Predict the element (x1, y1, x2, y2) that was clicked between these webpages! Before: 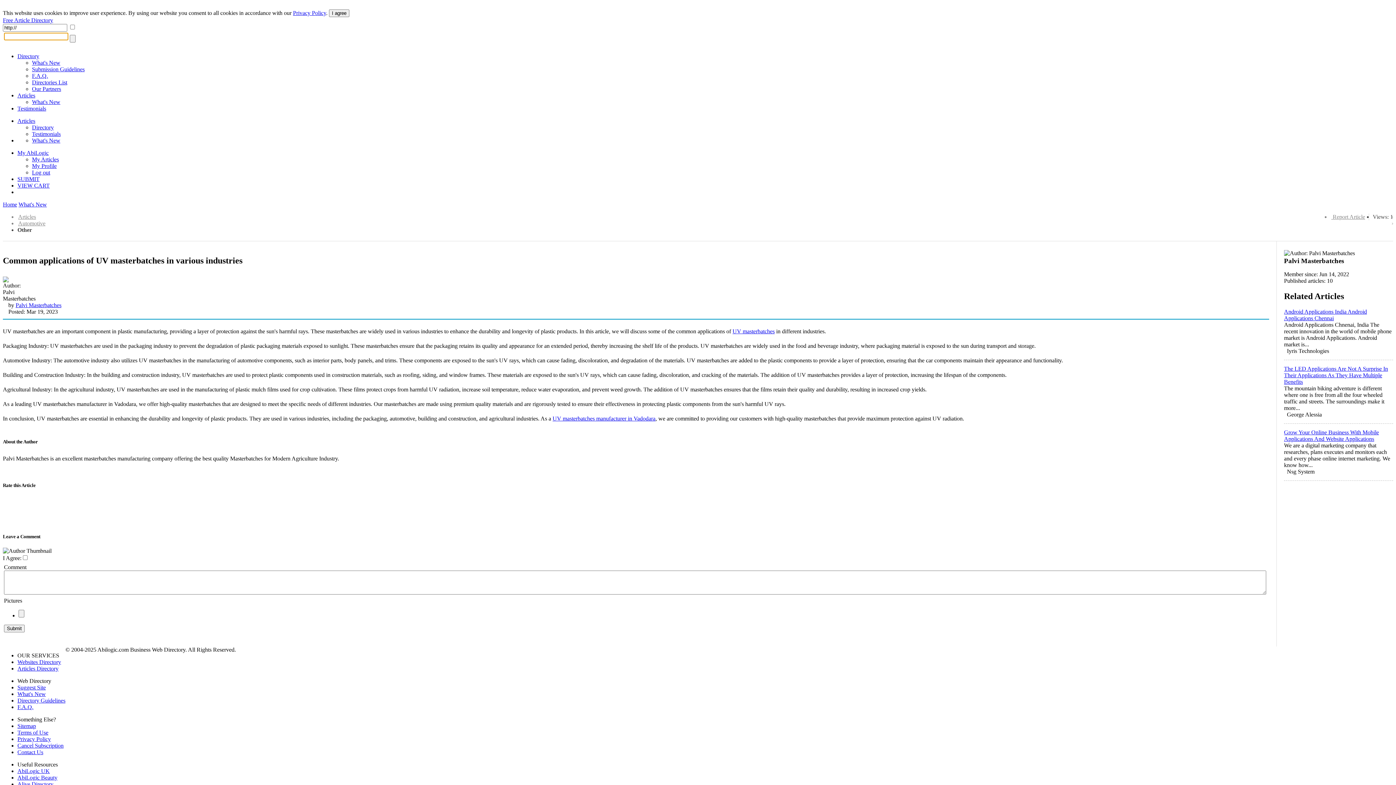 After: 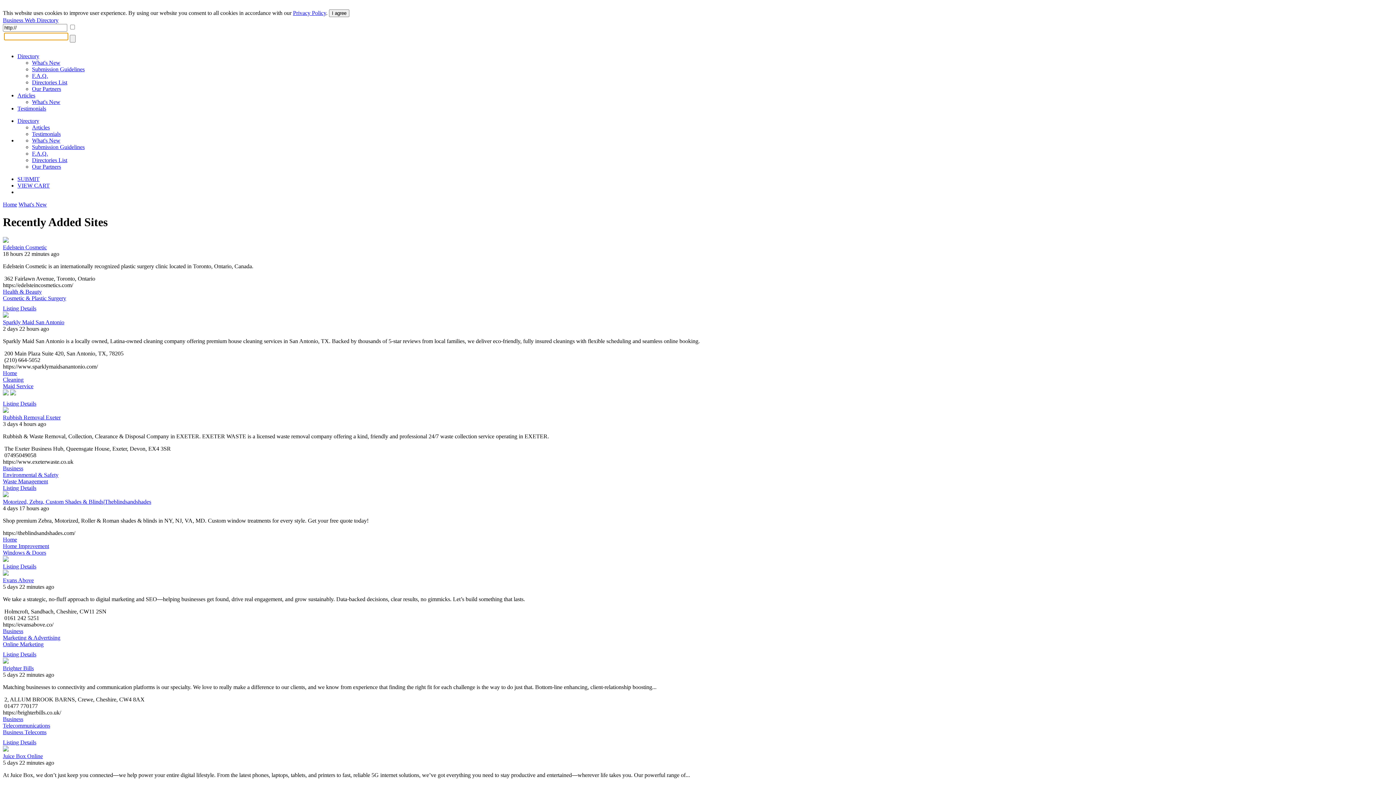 Action: label: What's New bbox: (32, 59, 60, 65)